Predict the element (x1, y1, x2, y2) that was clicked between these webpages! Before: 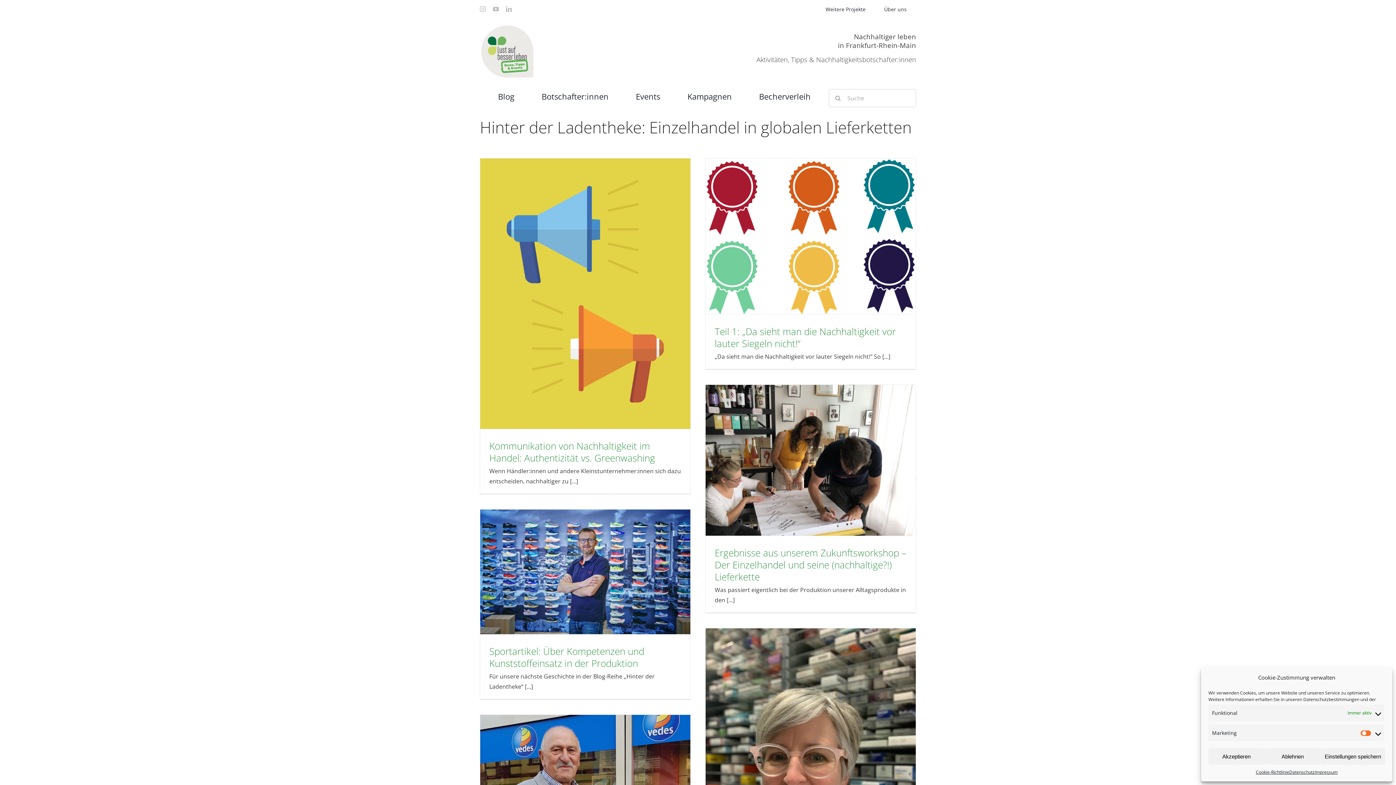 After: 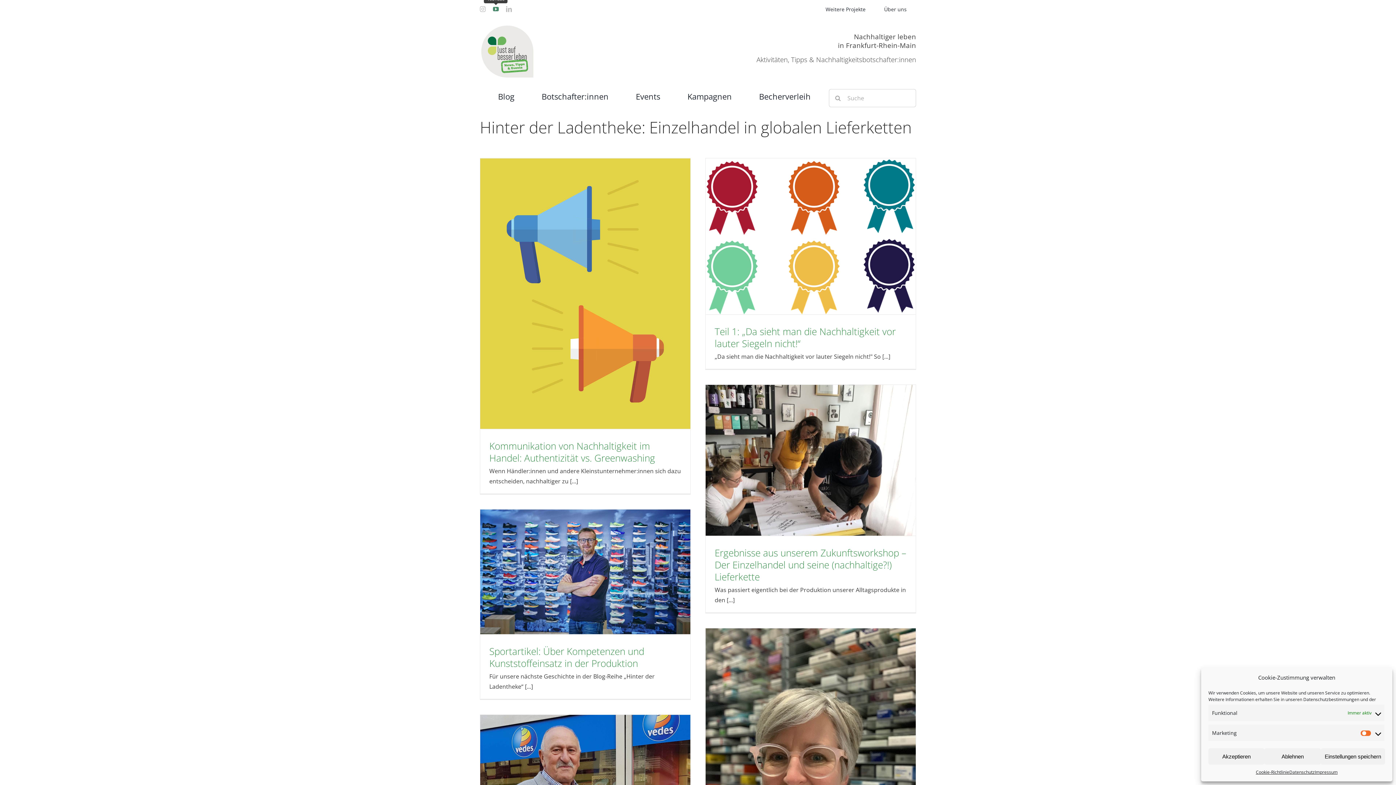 Action: bbox: (493, 6, 498, 12) label: youtube